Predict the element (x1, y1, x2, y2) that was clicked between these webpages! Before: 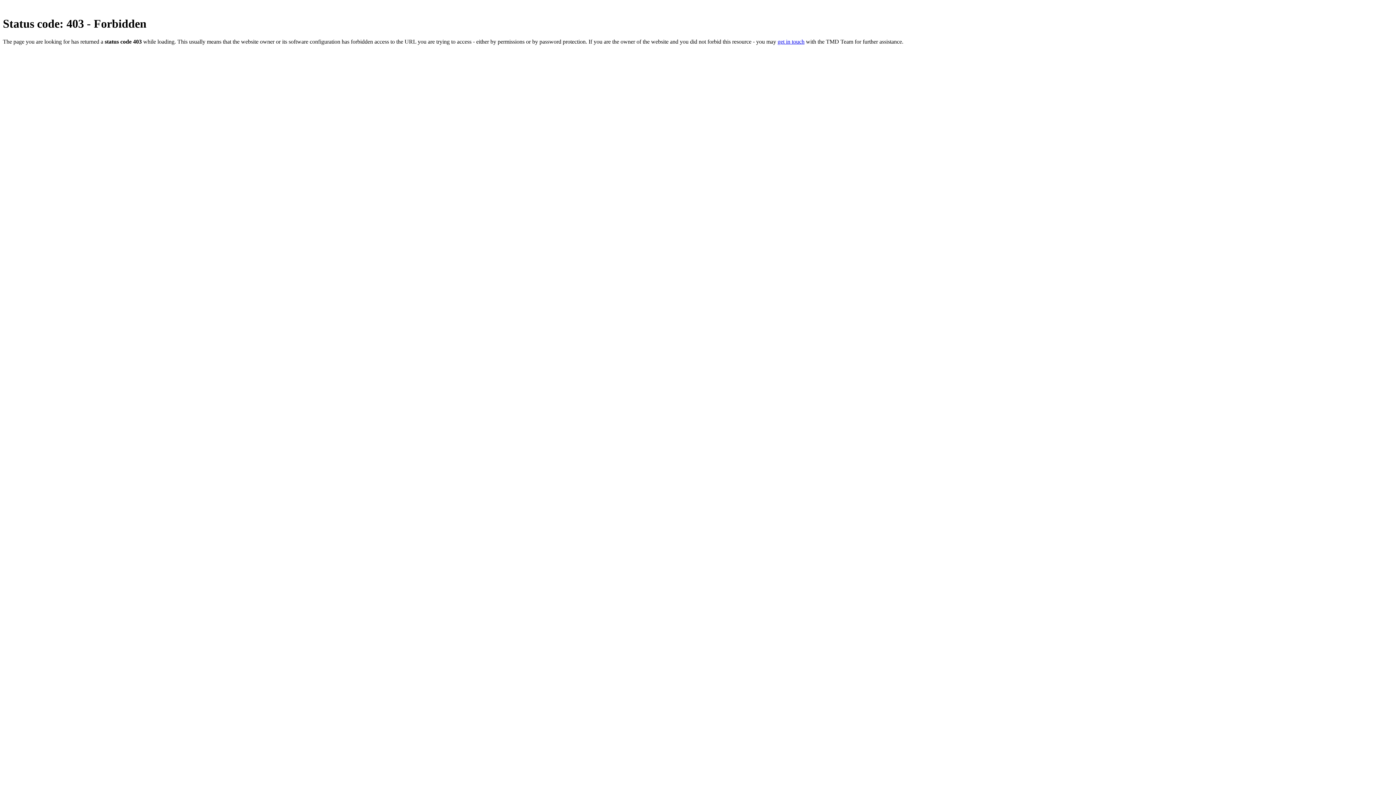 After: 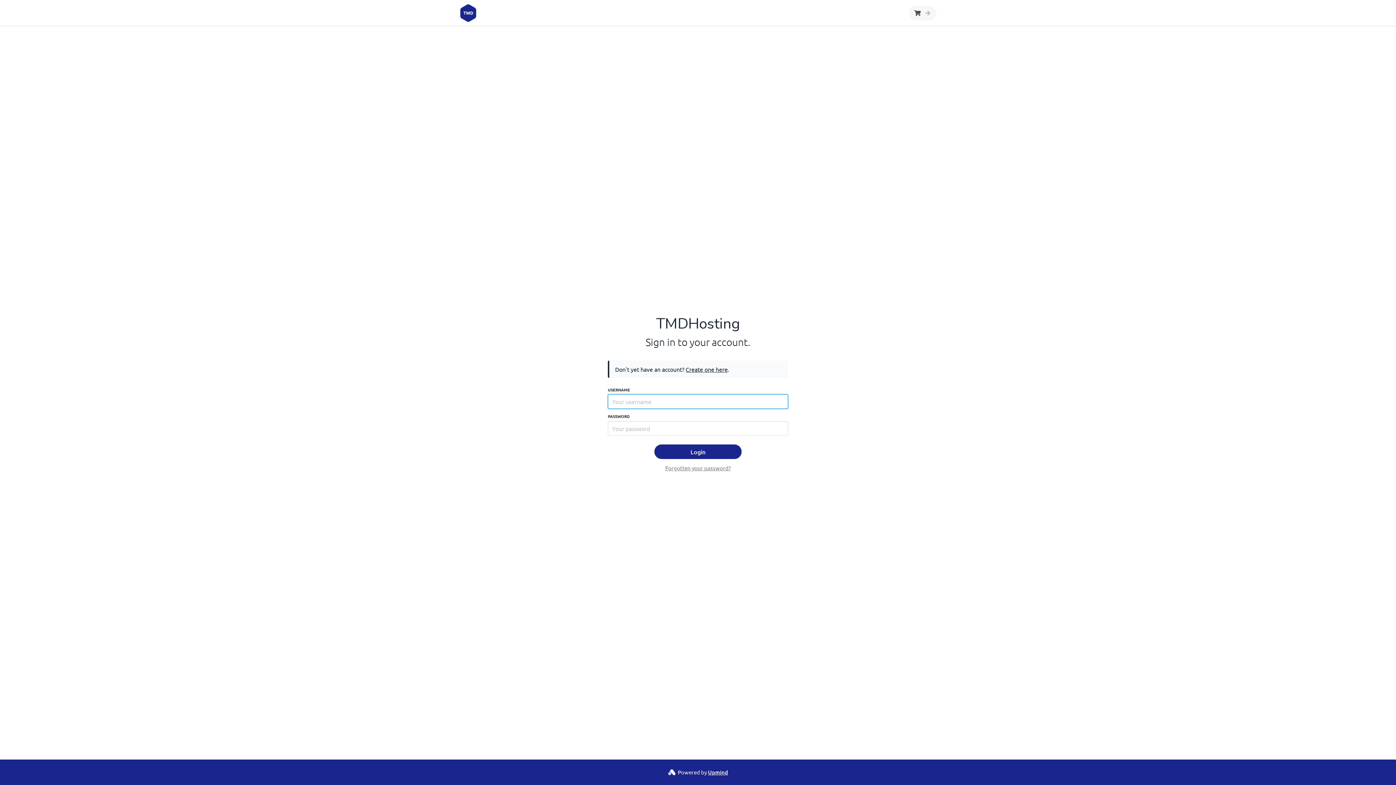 Action: label: get in touch bbox: (777, 38, 804, 44)